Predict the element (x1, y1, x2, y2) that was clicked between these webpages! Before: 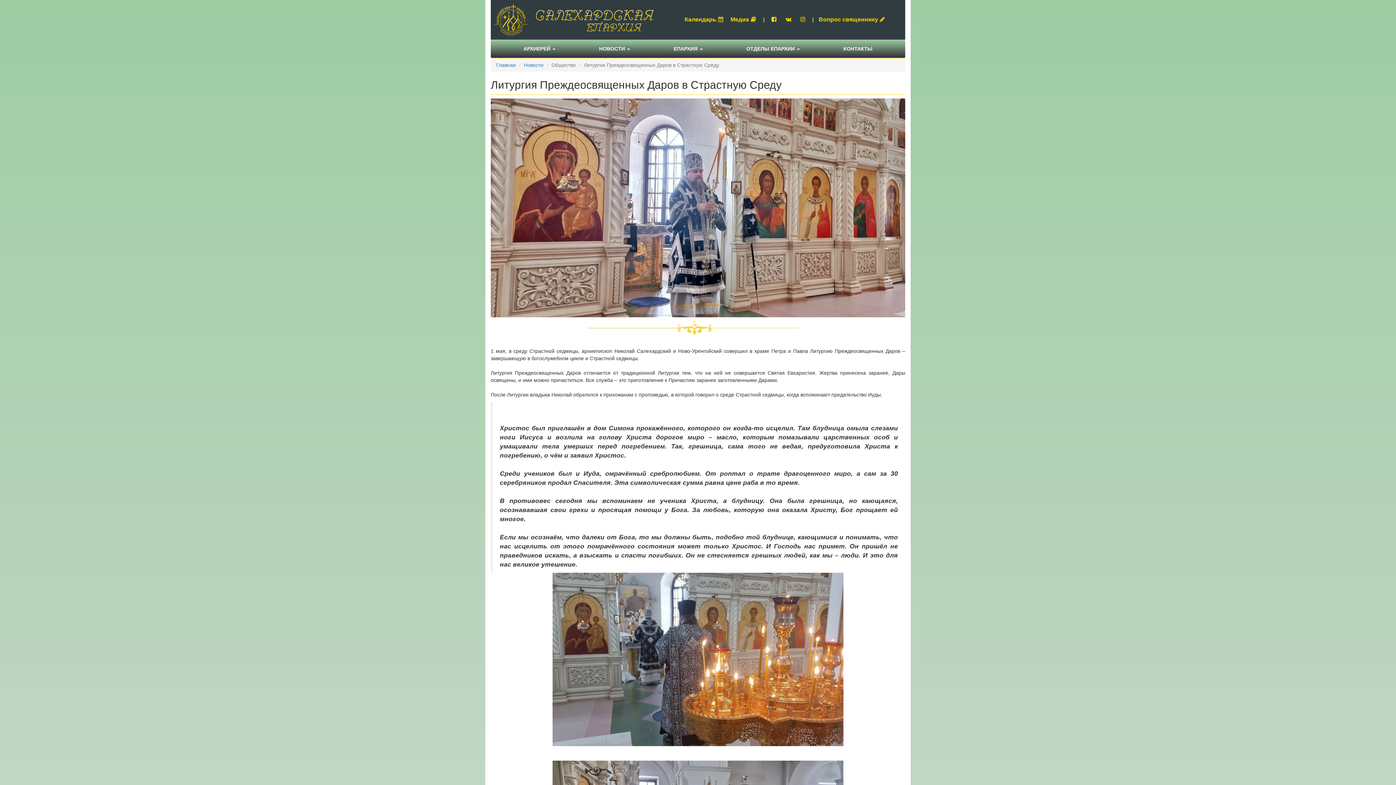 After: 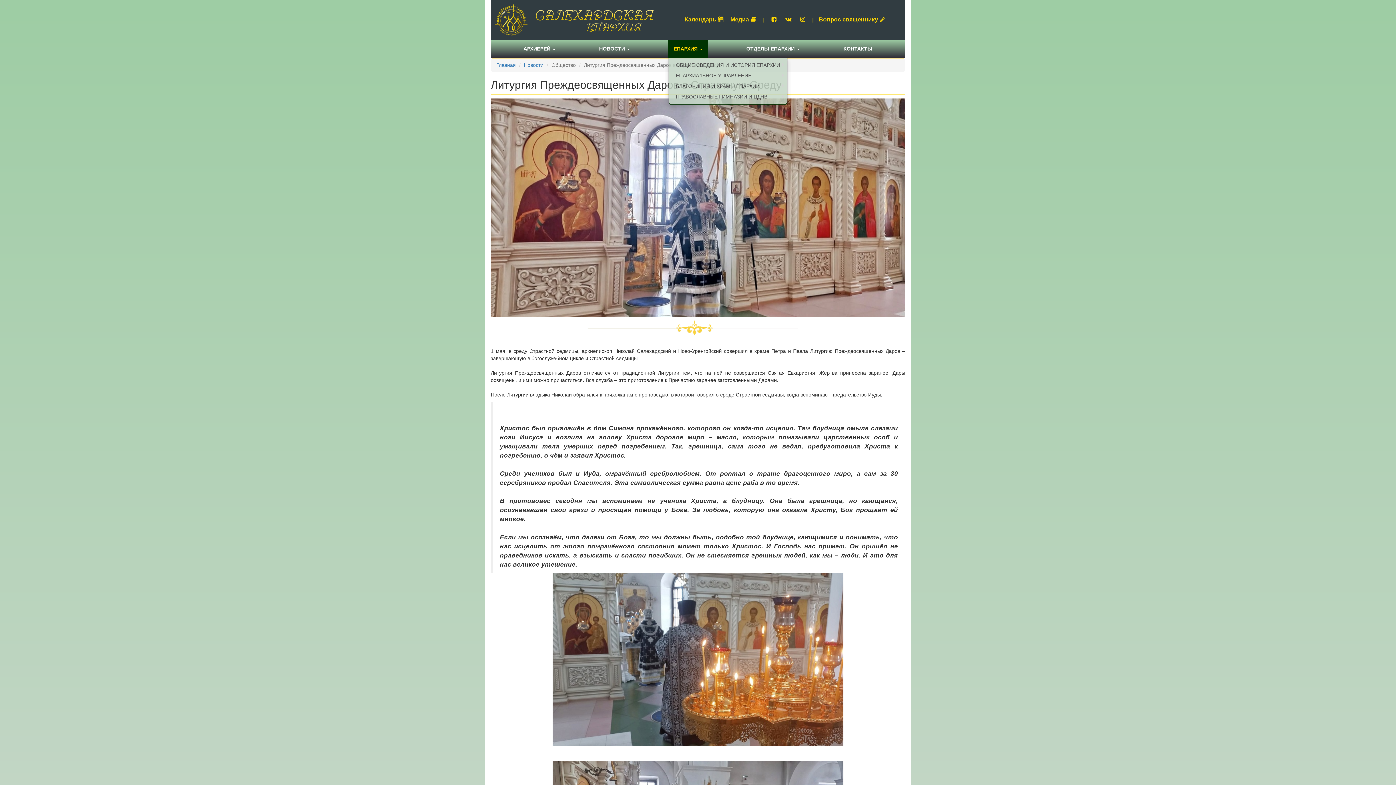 Action: bbox: (668, 39, 708, 57) label: ЕПАРХИЯ 